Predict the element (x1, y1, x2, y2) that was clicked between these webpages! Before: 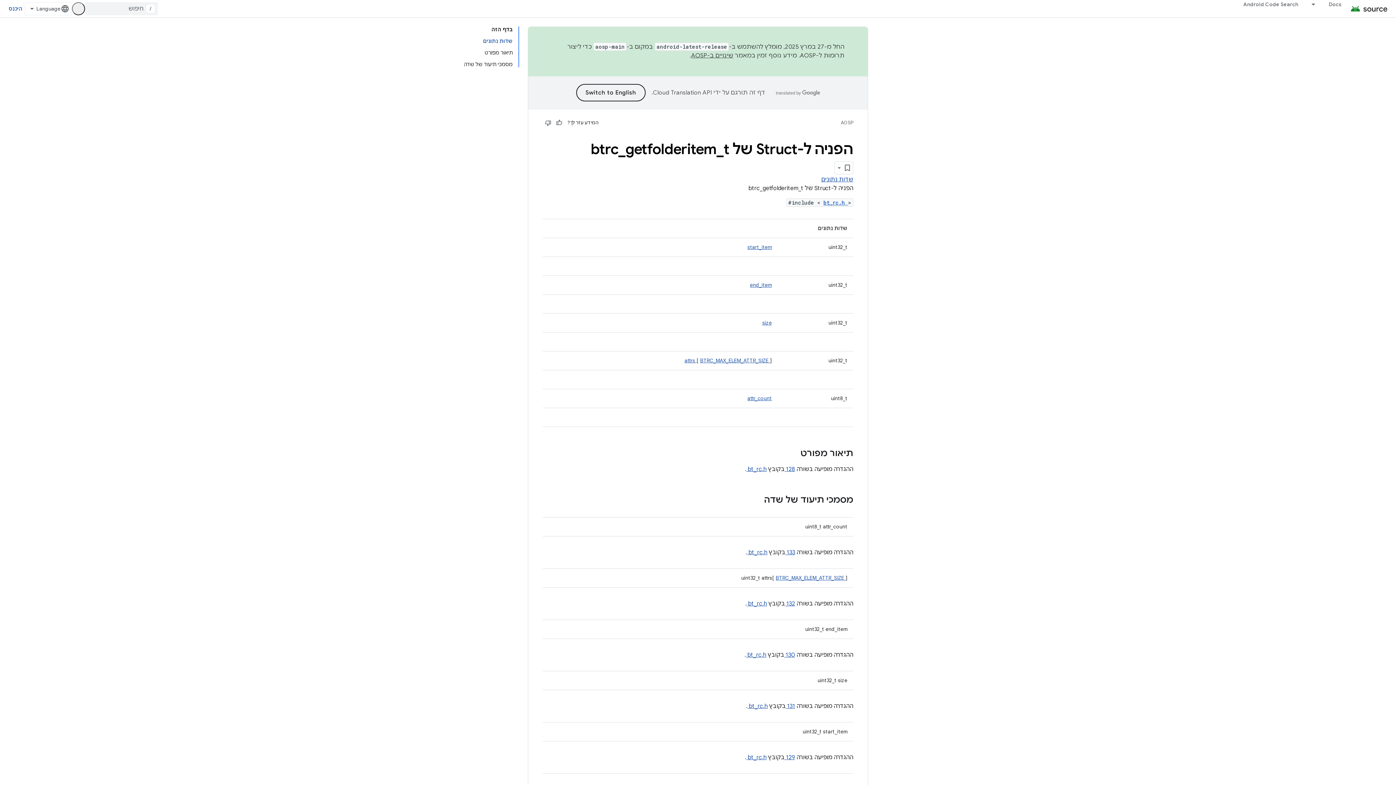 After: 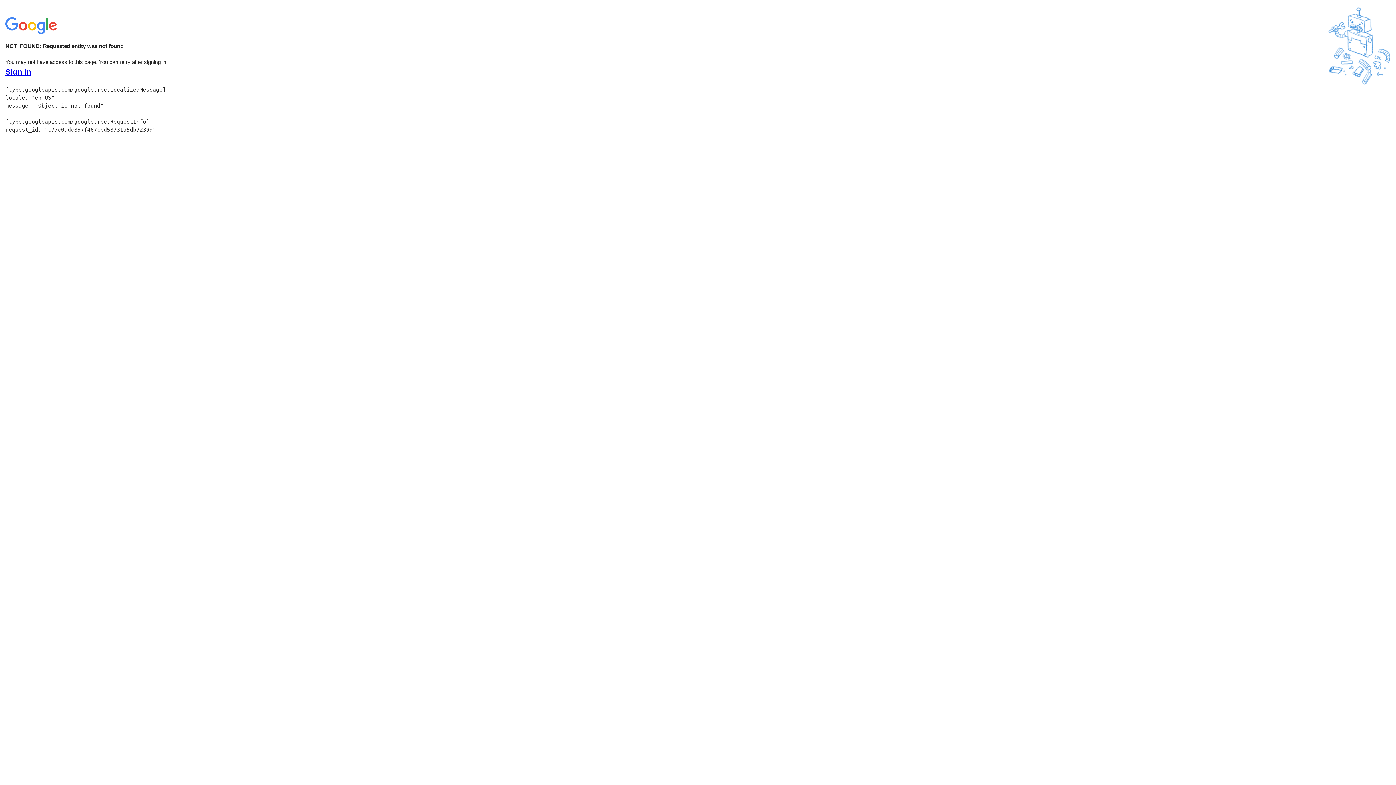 Action: label: 132  bbox: (785, 600, 795, 607)